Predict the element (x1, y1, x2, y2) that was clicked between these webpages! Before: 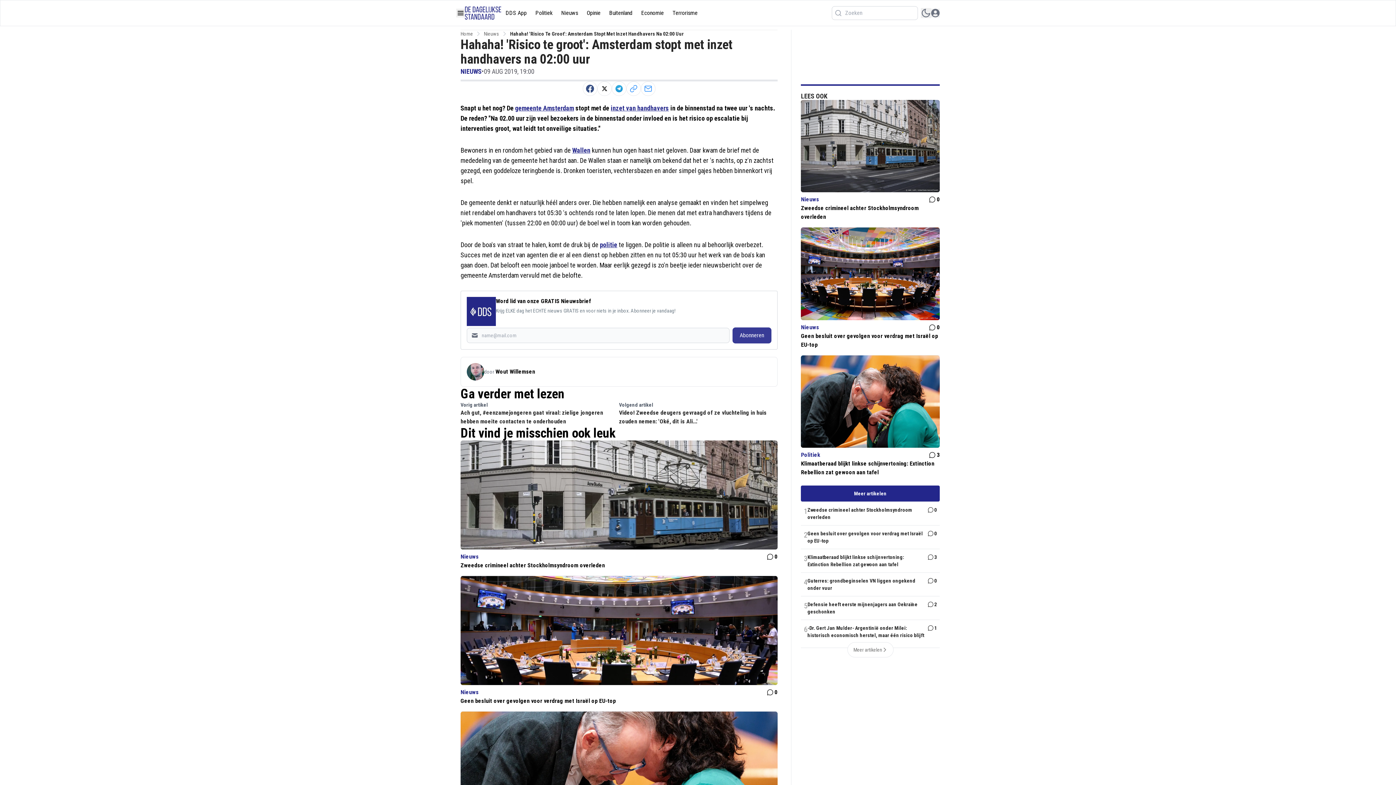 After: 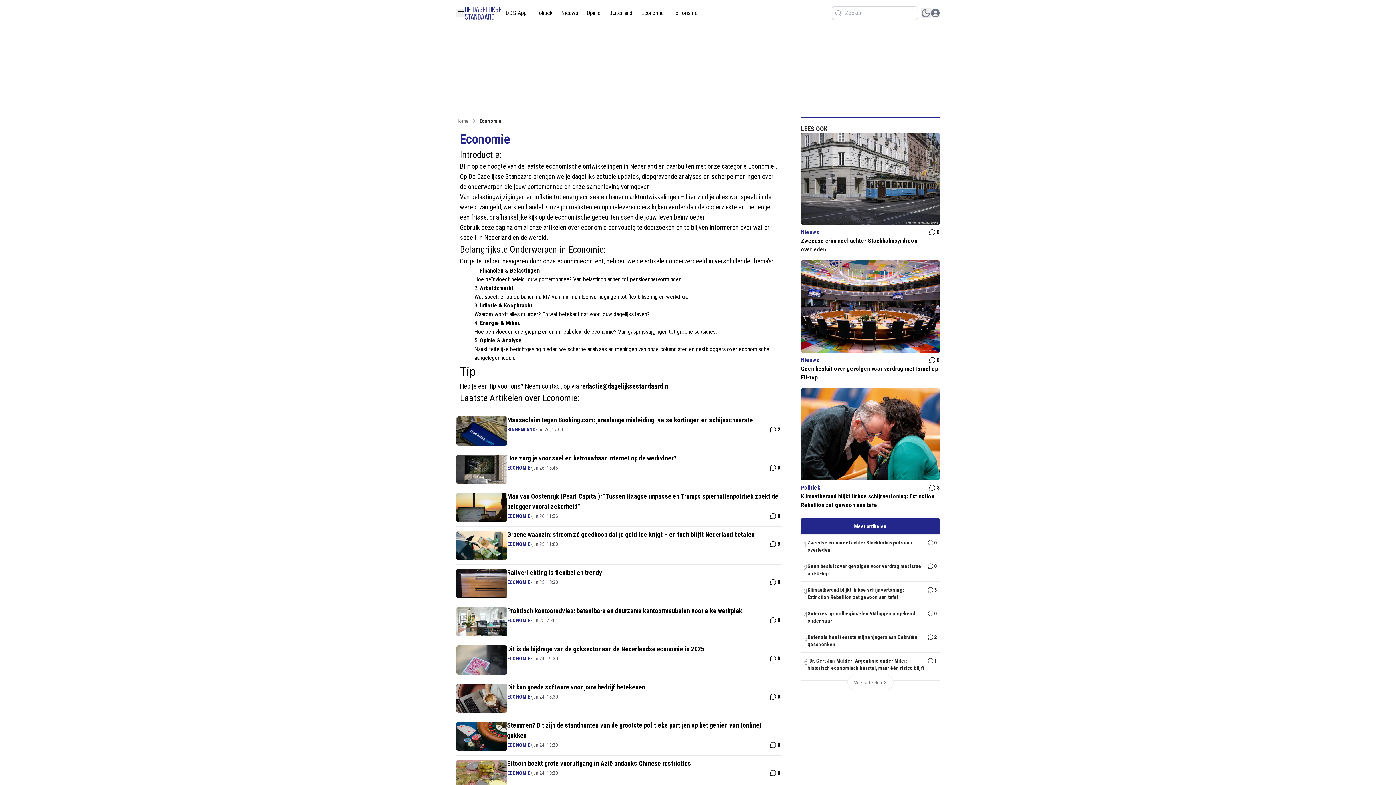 Action: bbox: (637, 5, 668, 20) label: Economie